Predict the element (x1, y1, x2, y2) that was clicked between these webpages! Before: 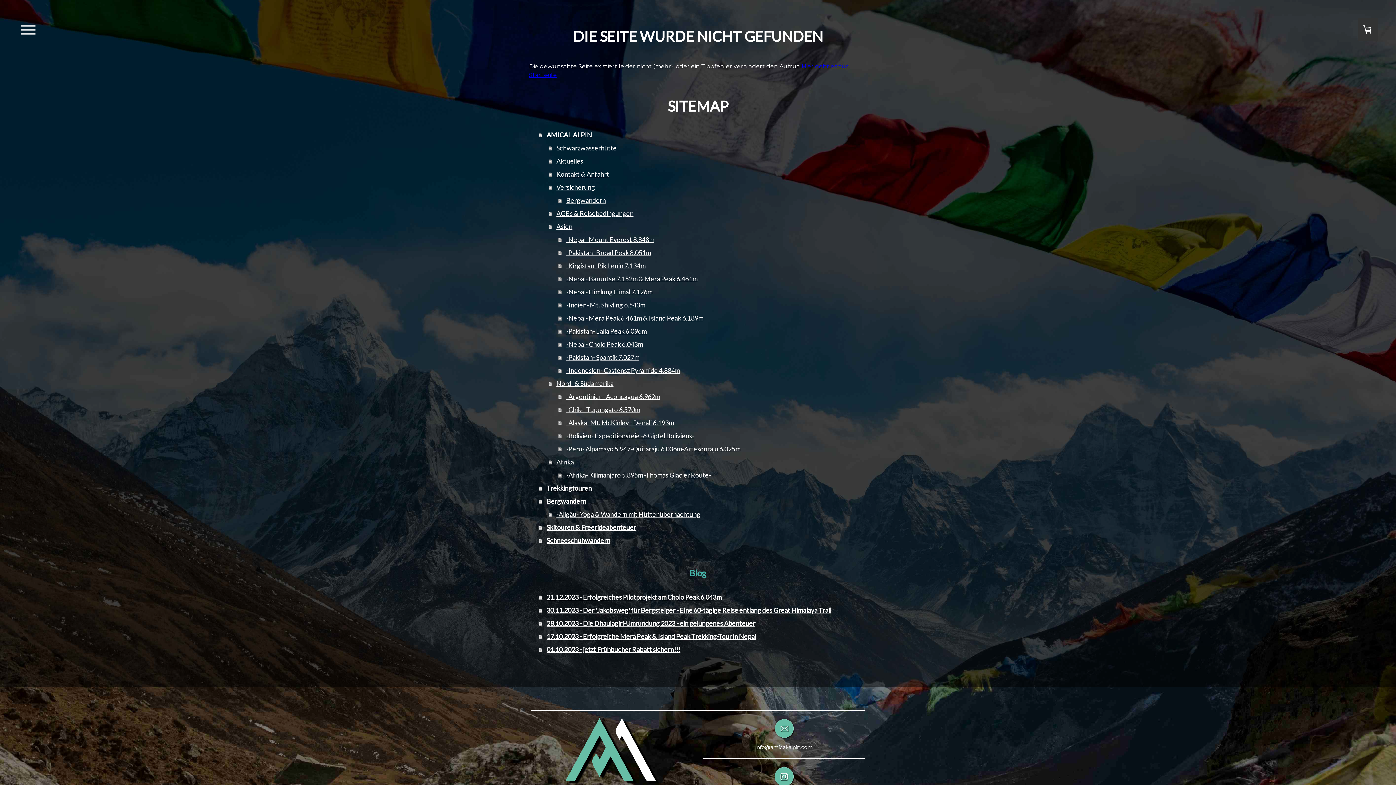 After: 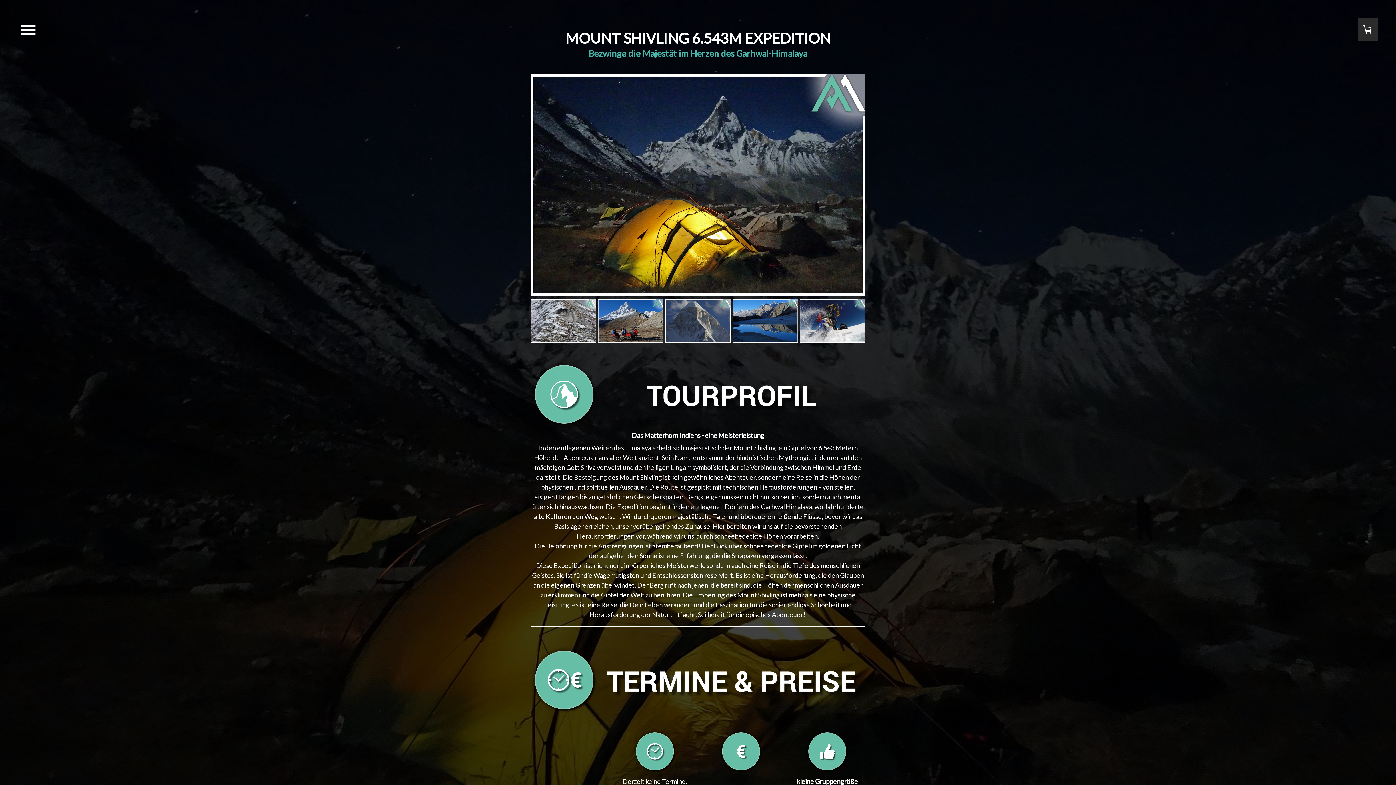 Action: bbox: (558, 298, 867, 311) label: -Indien- Mt. Shivling 6.543m